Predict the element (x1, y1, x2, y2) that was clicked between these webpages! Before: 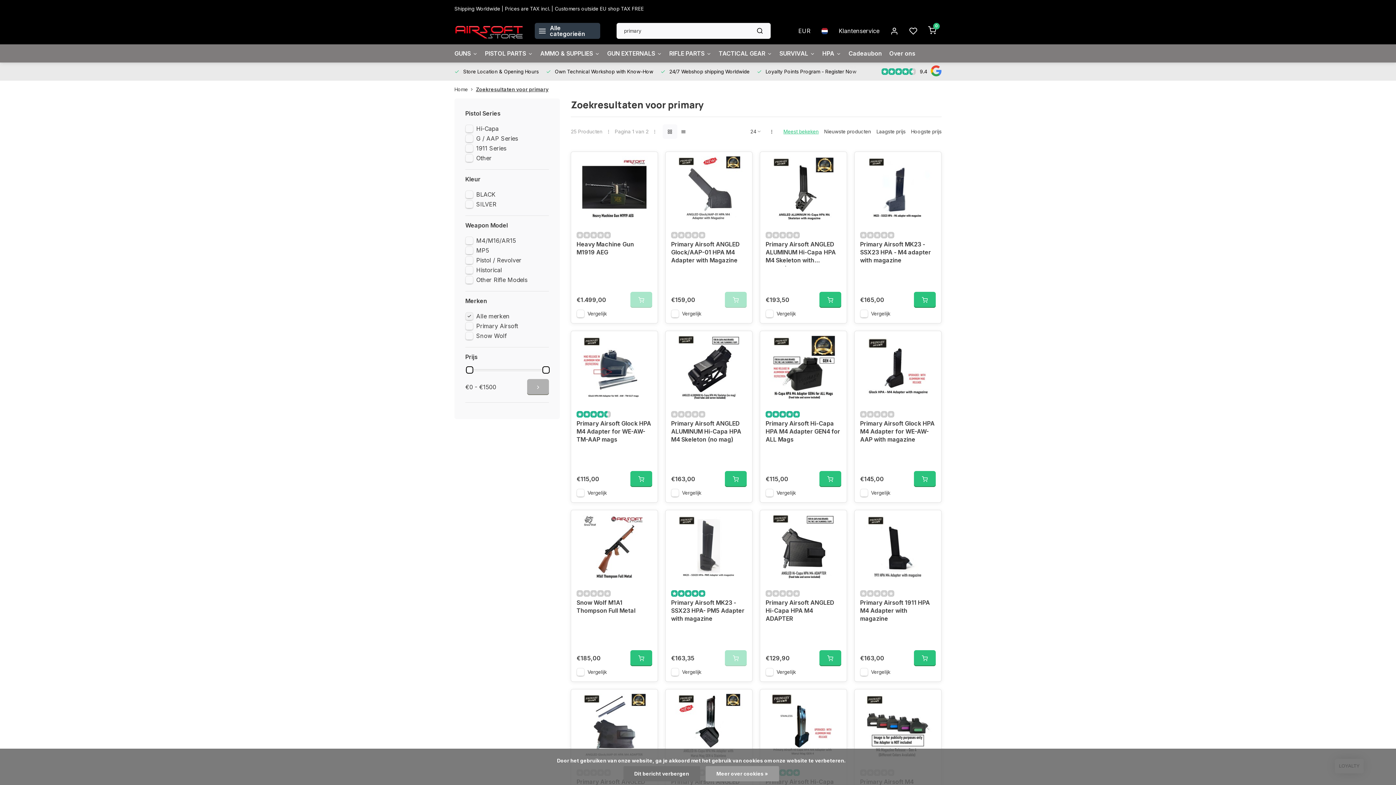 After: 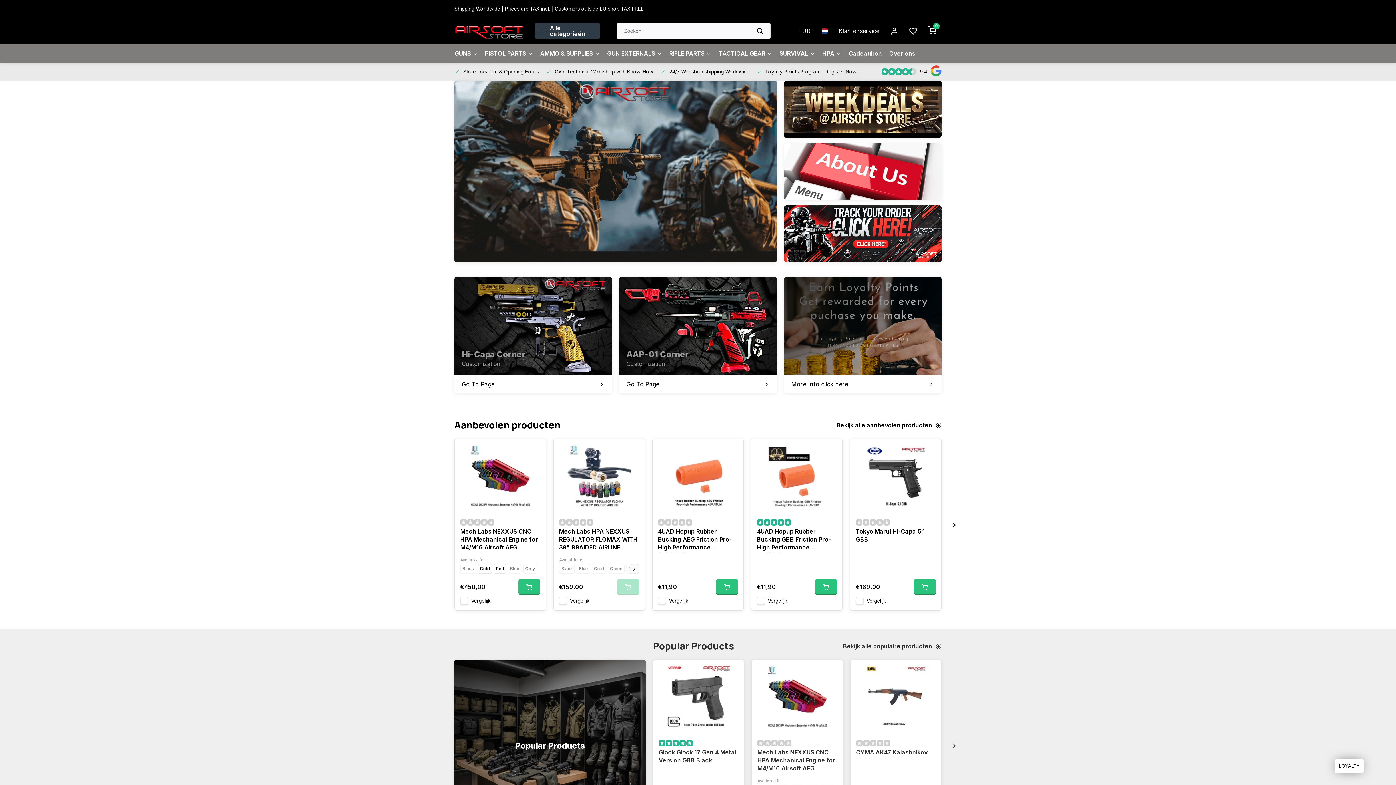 Action: bbox: (454, 20, 523, 41)